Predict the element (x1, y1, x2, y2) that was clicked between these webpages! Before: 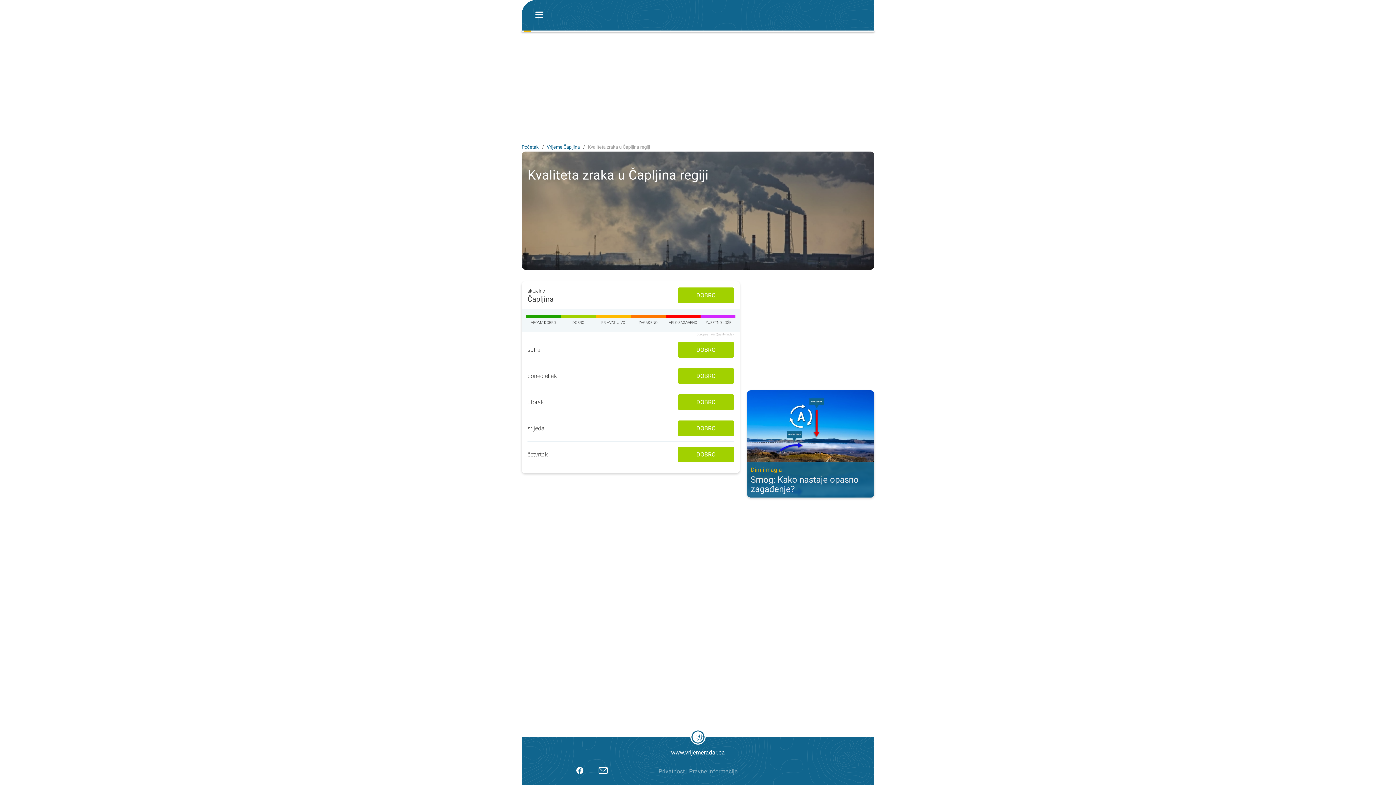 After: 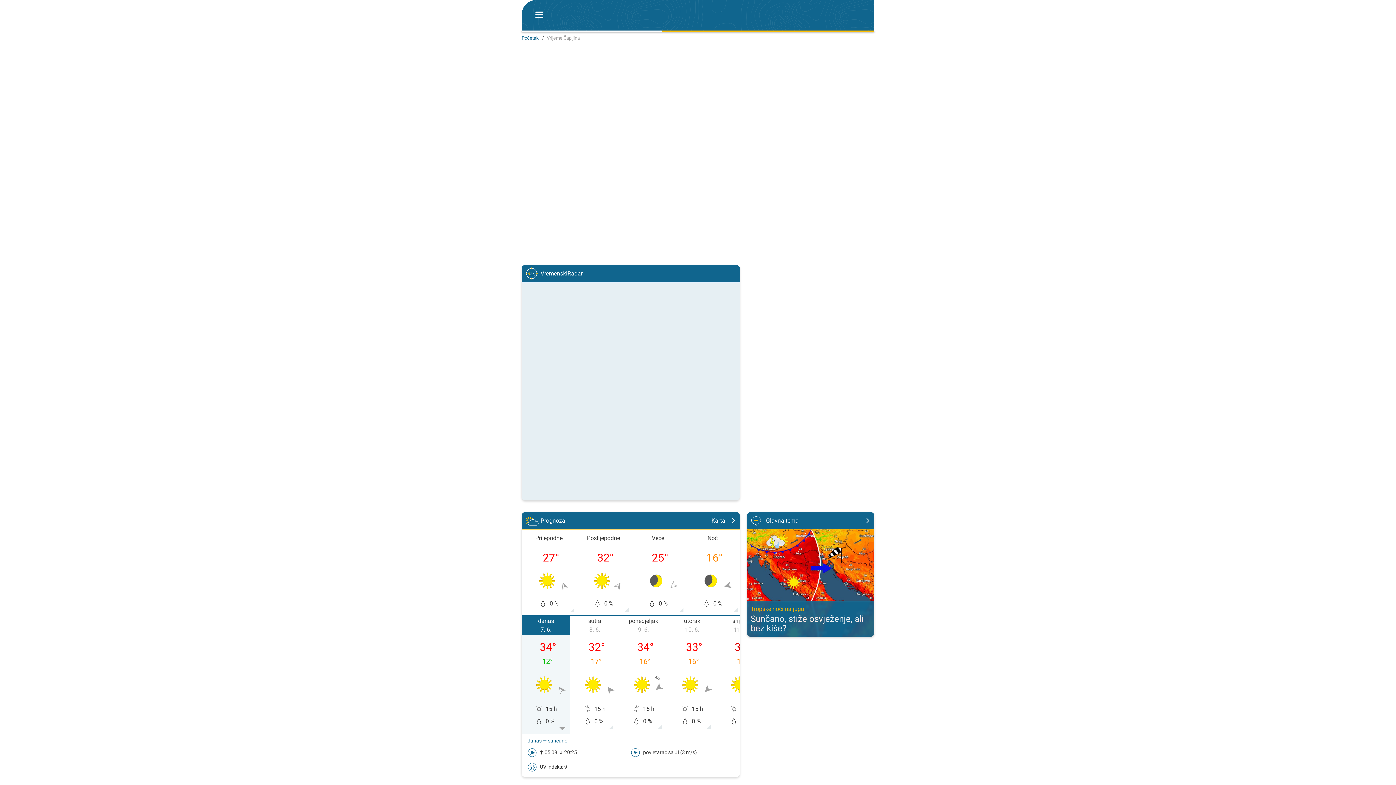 Action: label: Vrijeme Čapljina bbox: (546, 143, 580, 150)